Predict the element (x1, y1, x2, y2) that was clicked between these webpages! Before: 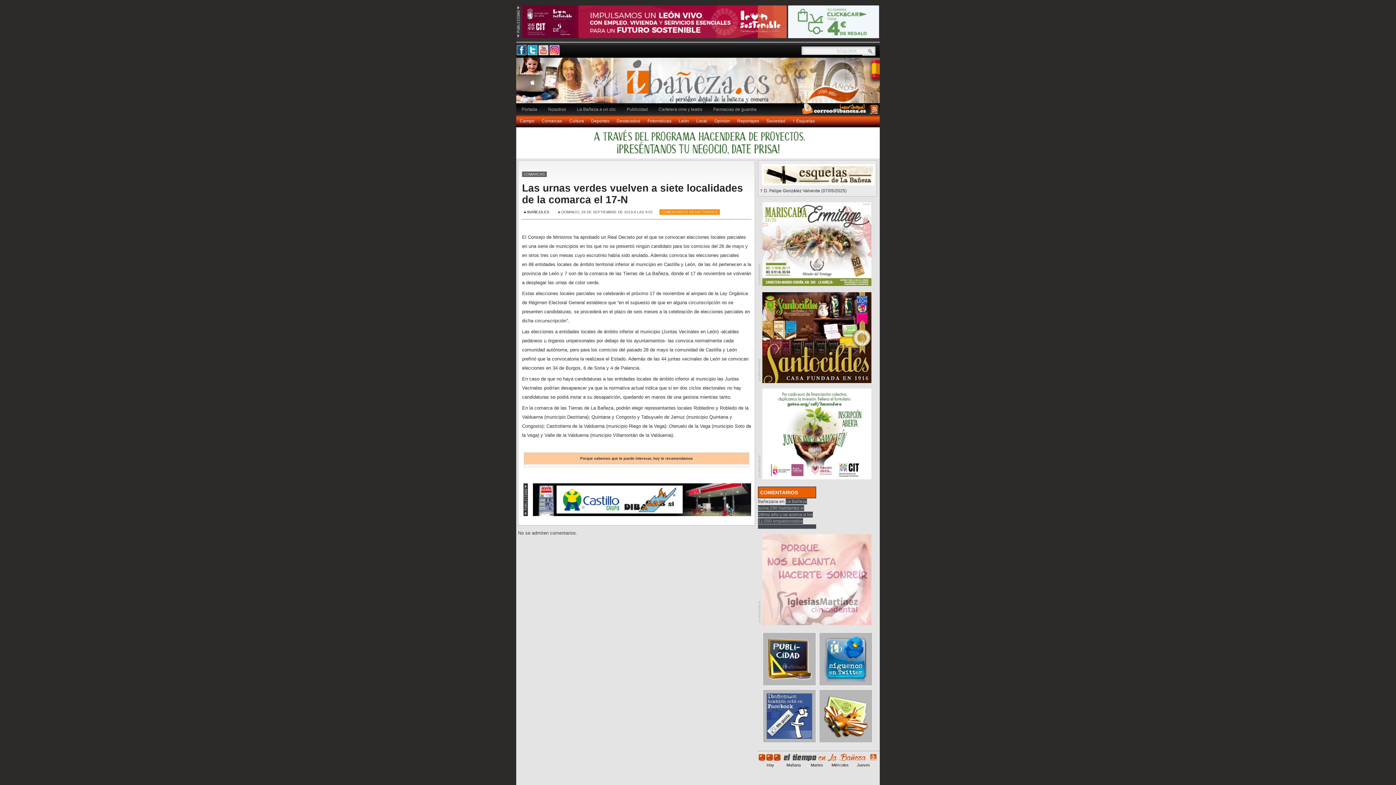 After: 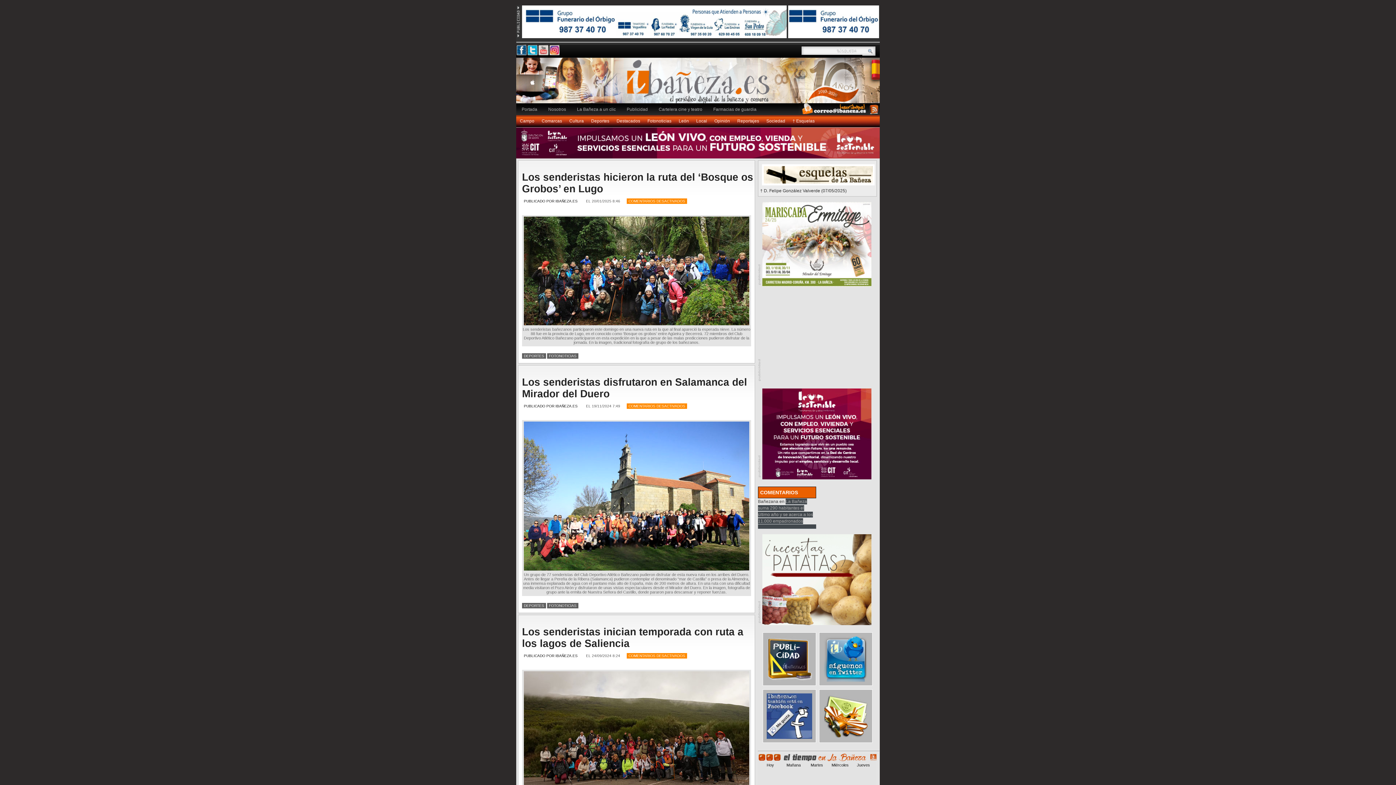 Action: label: Fotonoticias bbox: (644, 115, 675, 127)